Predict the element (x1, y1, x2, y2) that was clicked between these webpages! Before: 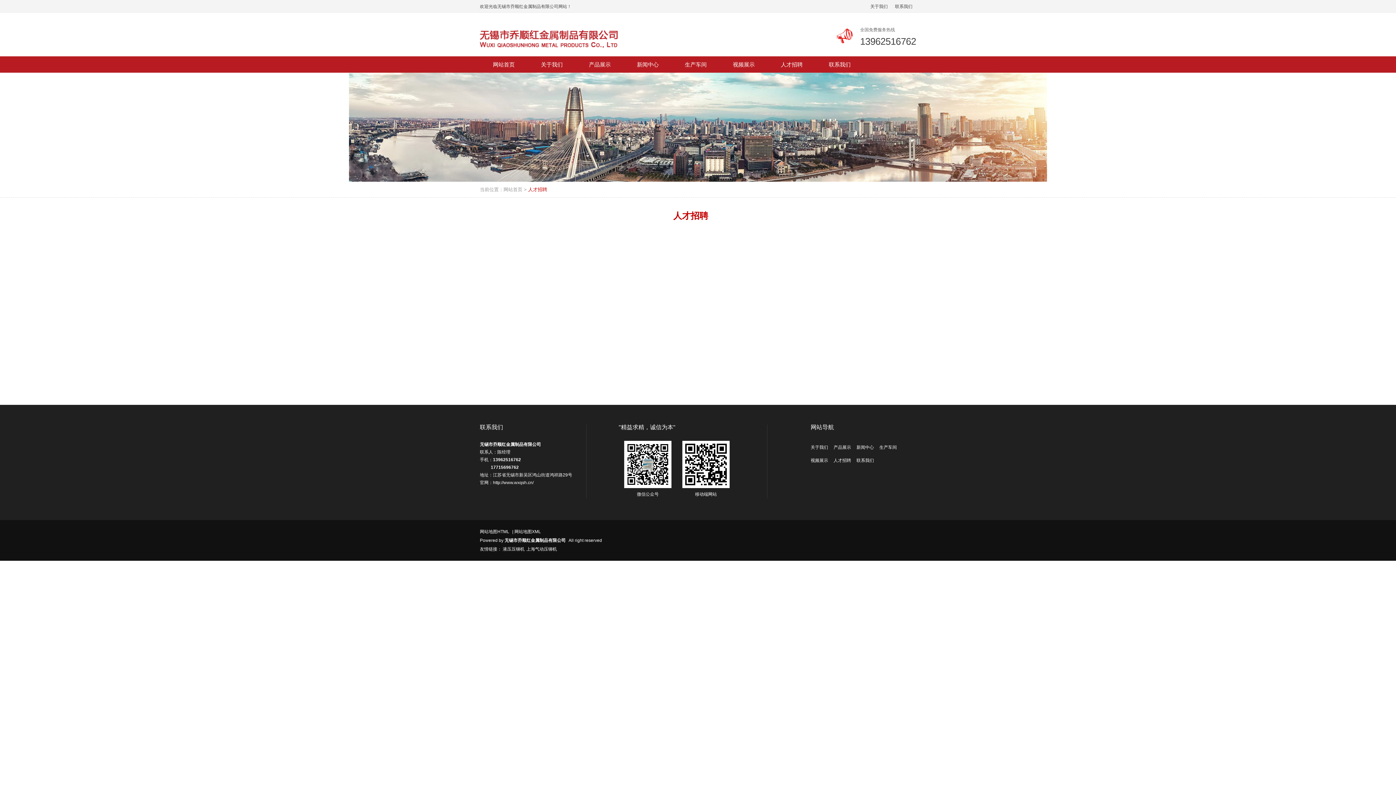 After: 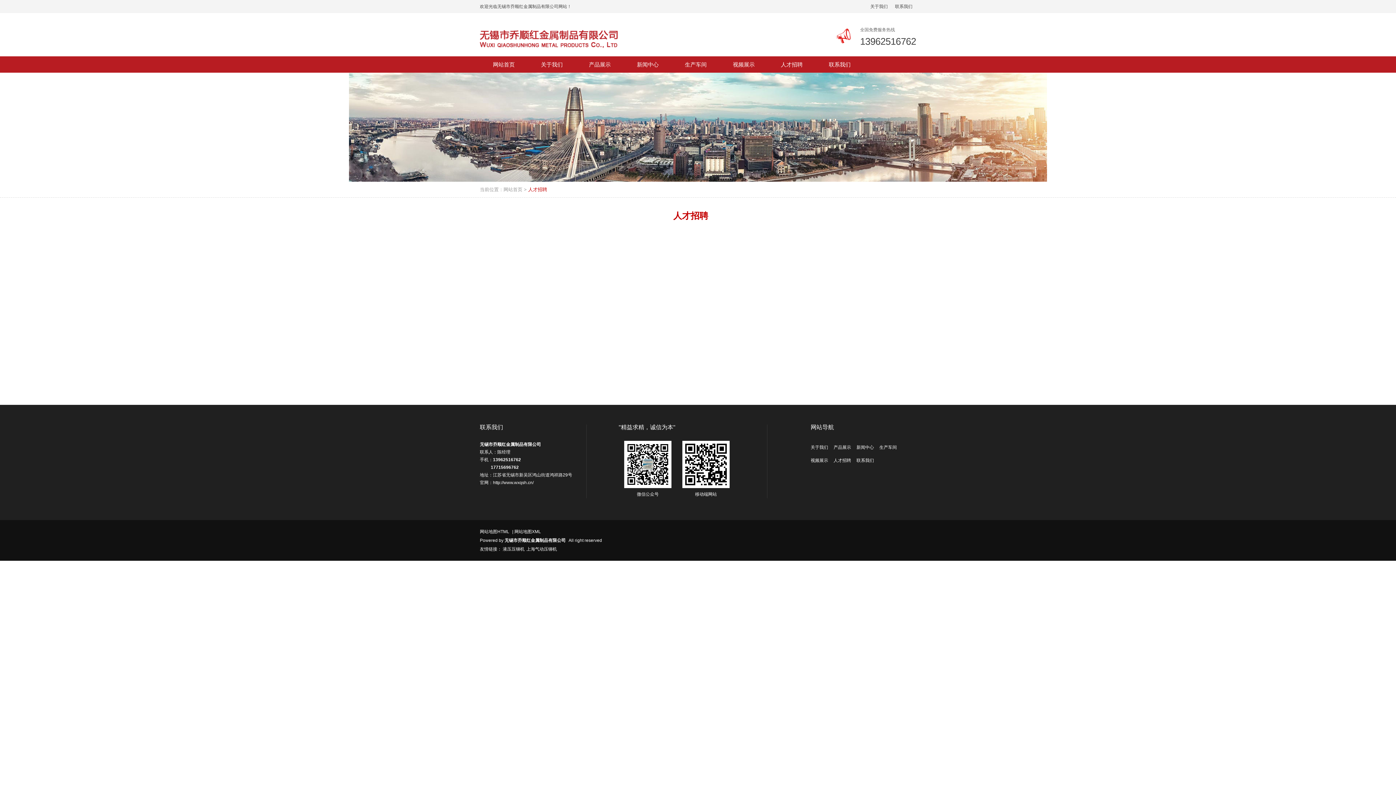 Action: label: 关于我们 bbox: (870, 4, 888, 9)